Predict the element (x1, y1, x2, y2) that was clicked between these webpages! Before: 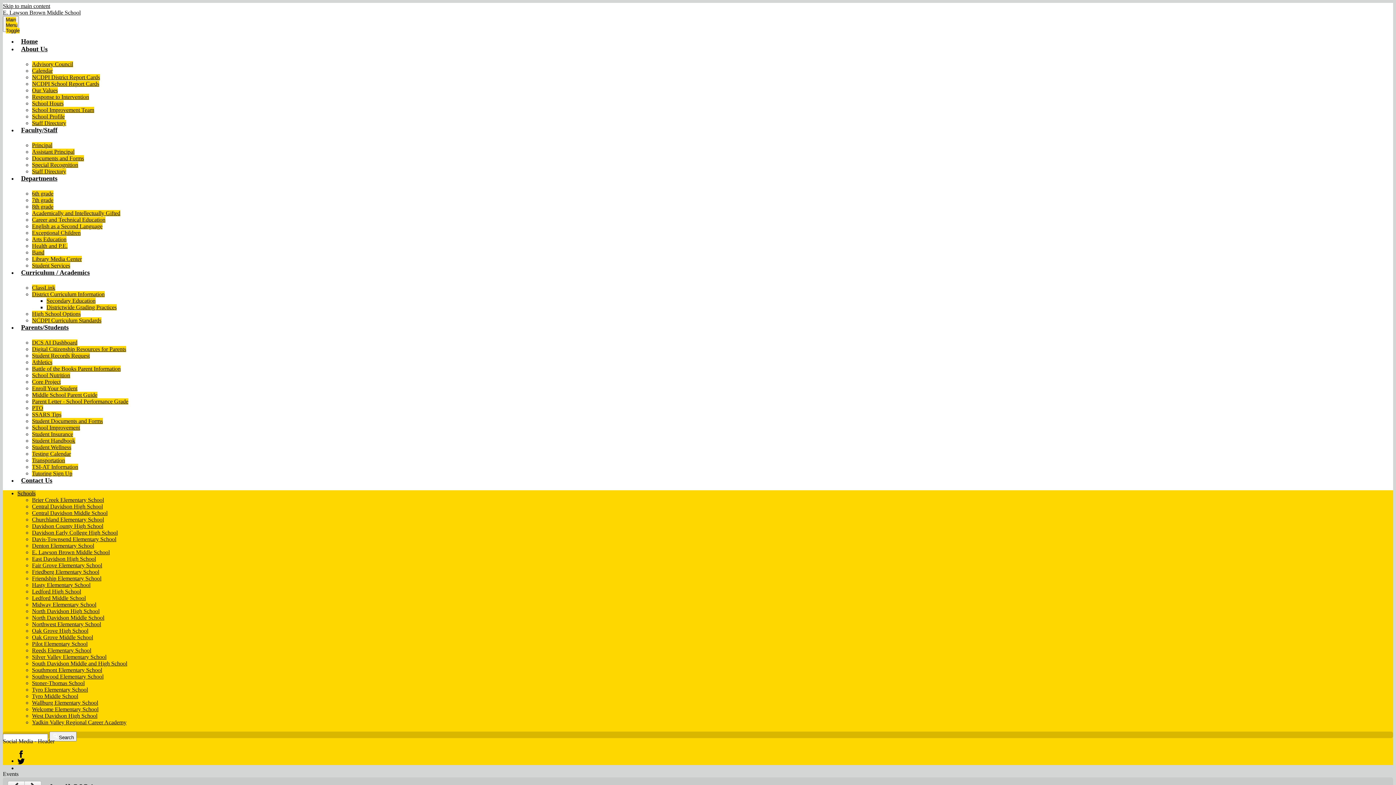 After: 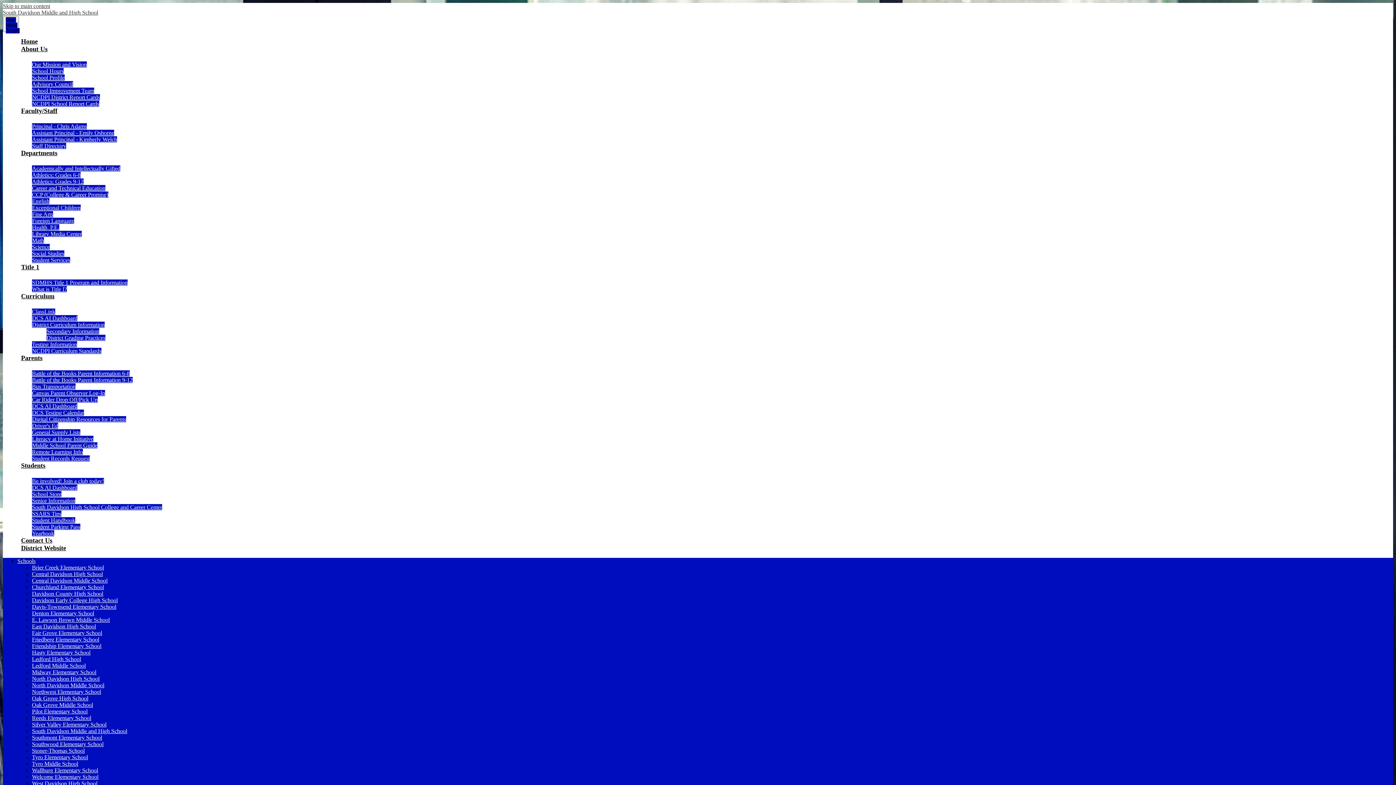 Action: label: South Davidson Middle and High School bbox: (32, 660, 127, 666)